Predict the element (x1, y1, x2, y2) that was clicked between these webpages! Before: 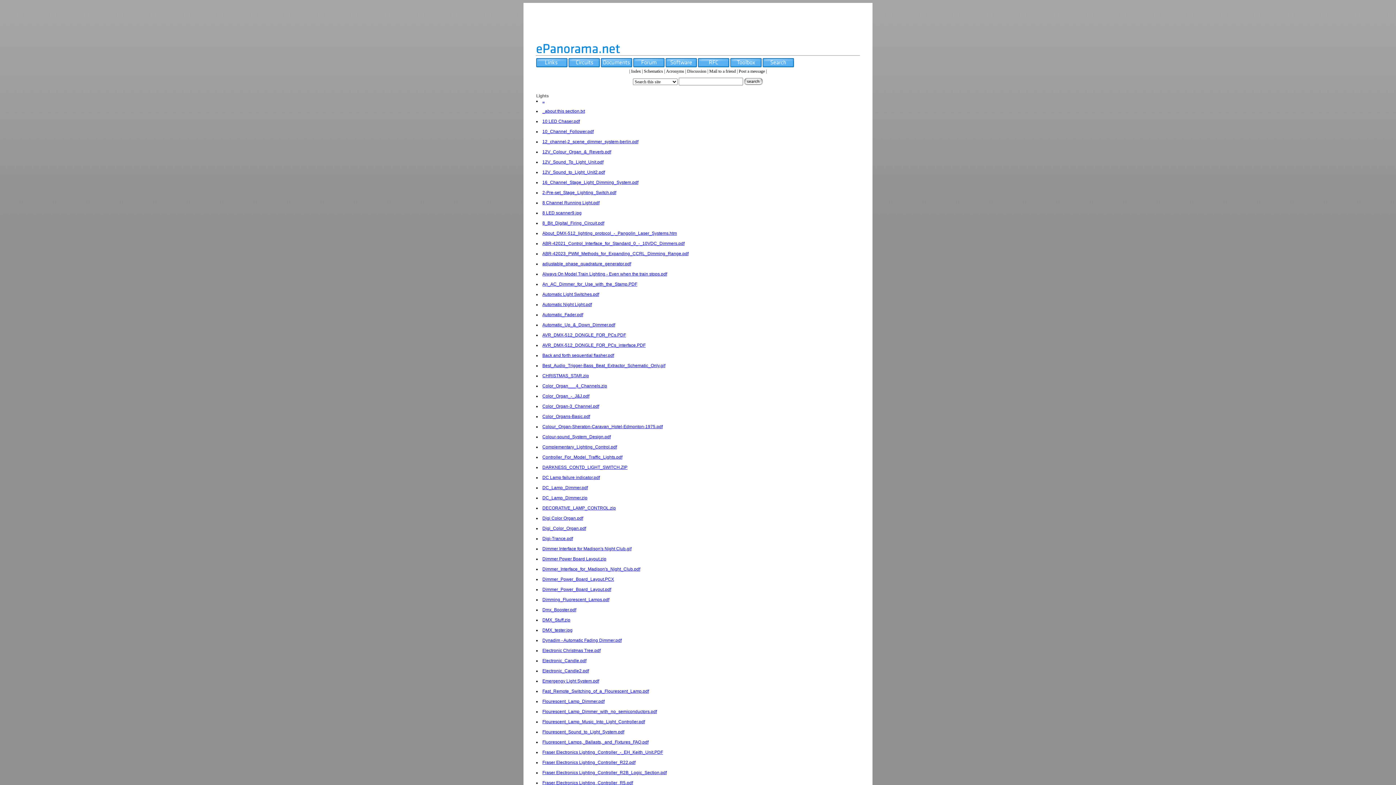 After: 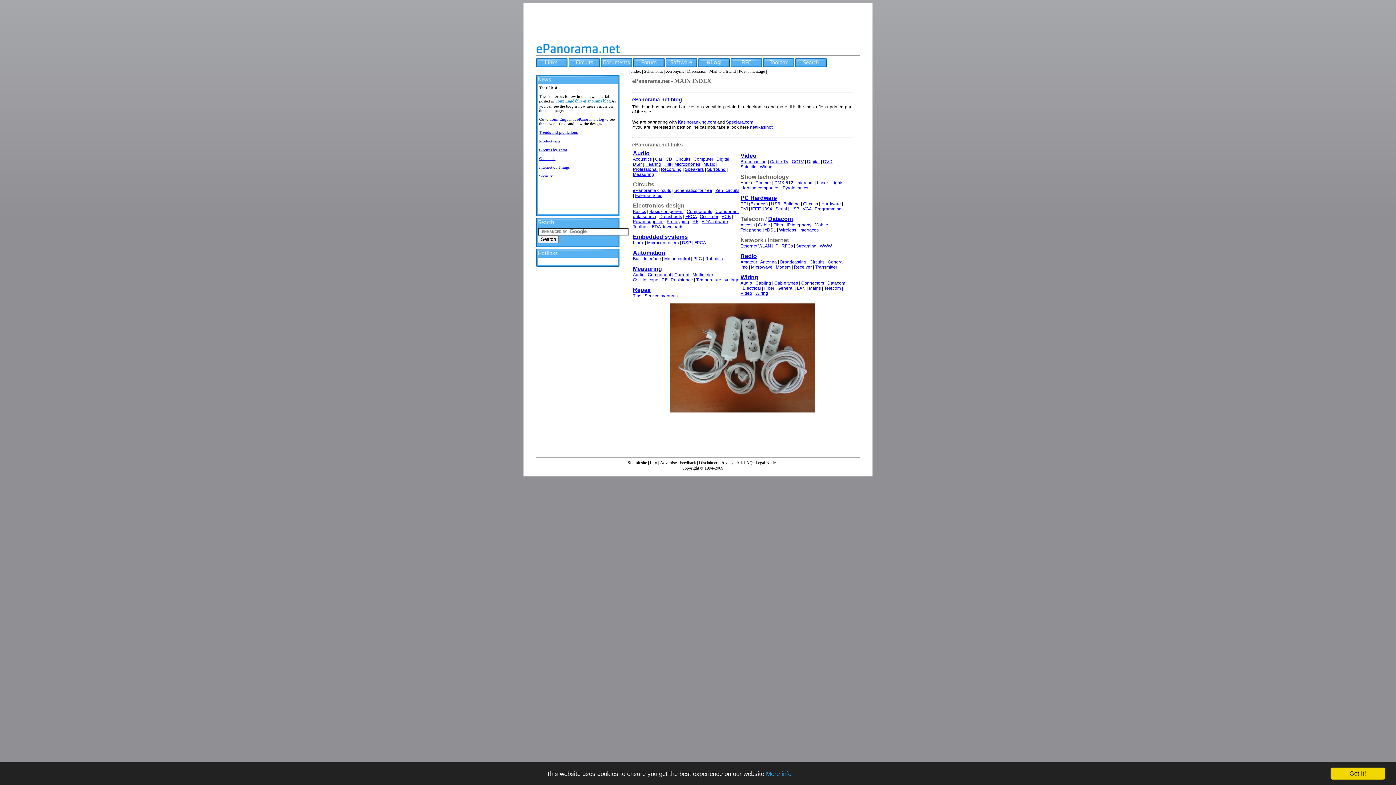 Action: bbox: (631, 68, 641, 73) label: Index